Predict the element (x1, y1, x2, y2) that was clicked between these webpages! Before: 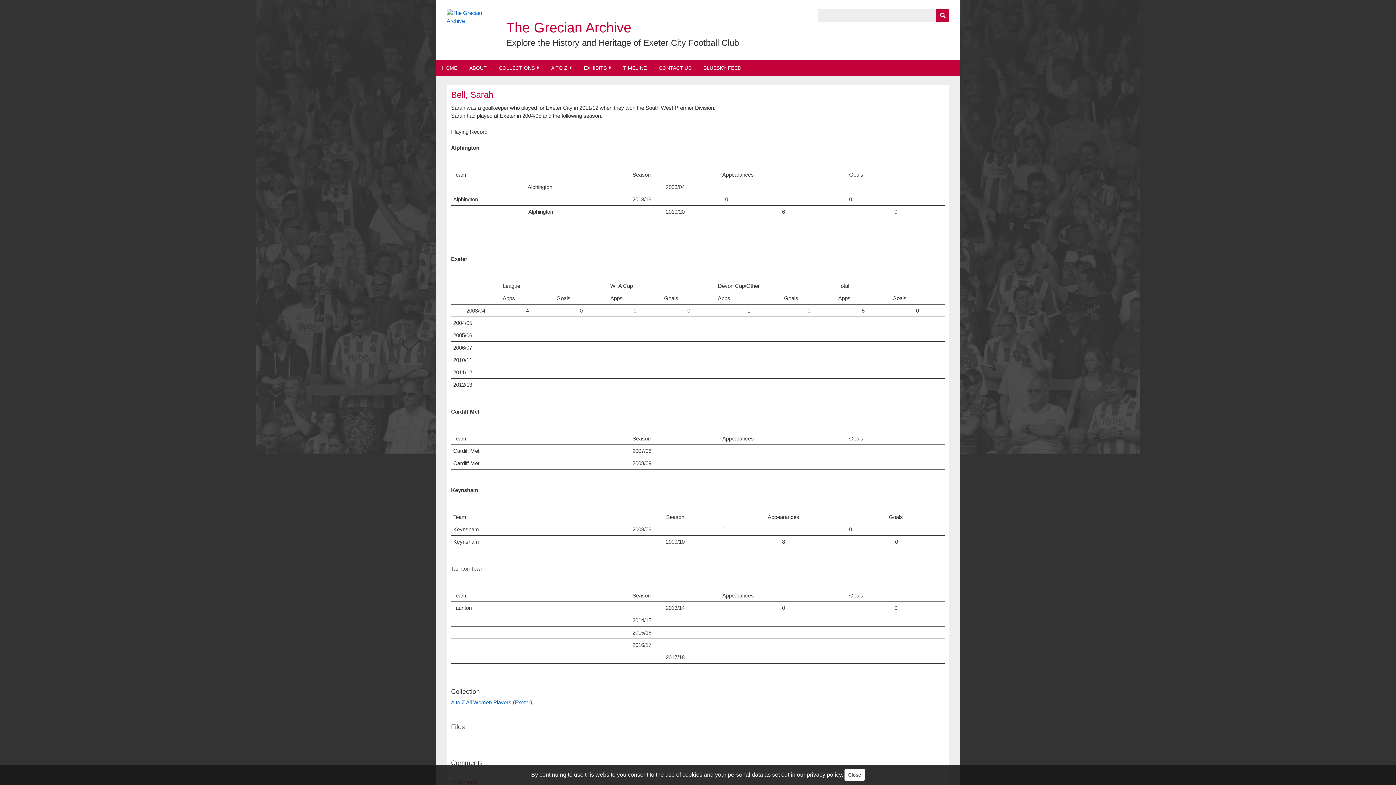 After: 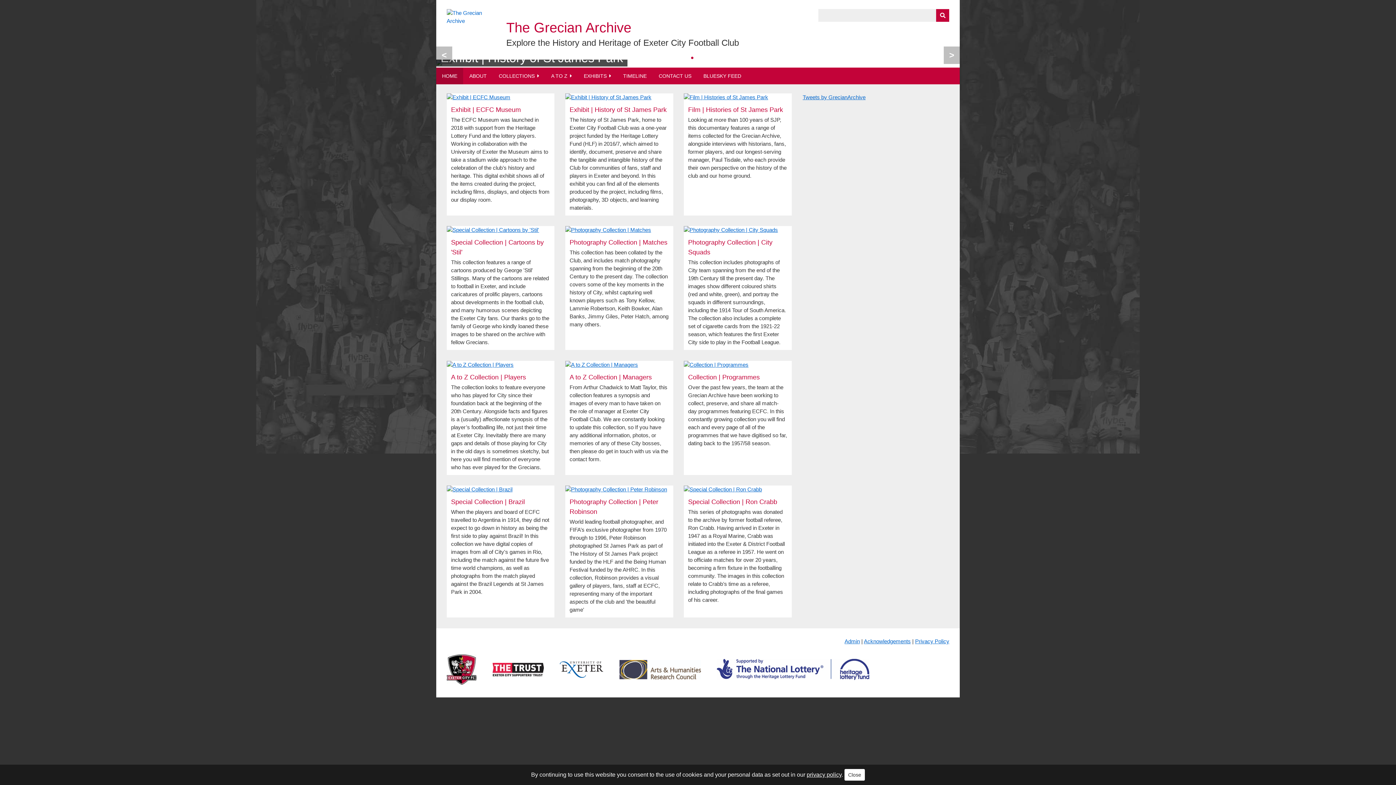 Action: bbox: (506, 37, 739, 47) label: Explore the History and Heritage of Exeter City Football Club